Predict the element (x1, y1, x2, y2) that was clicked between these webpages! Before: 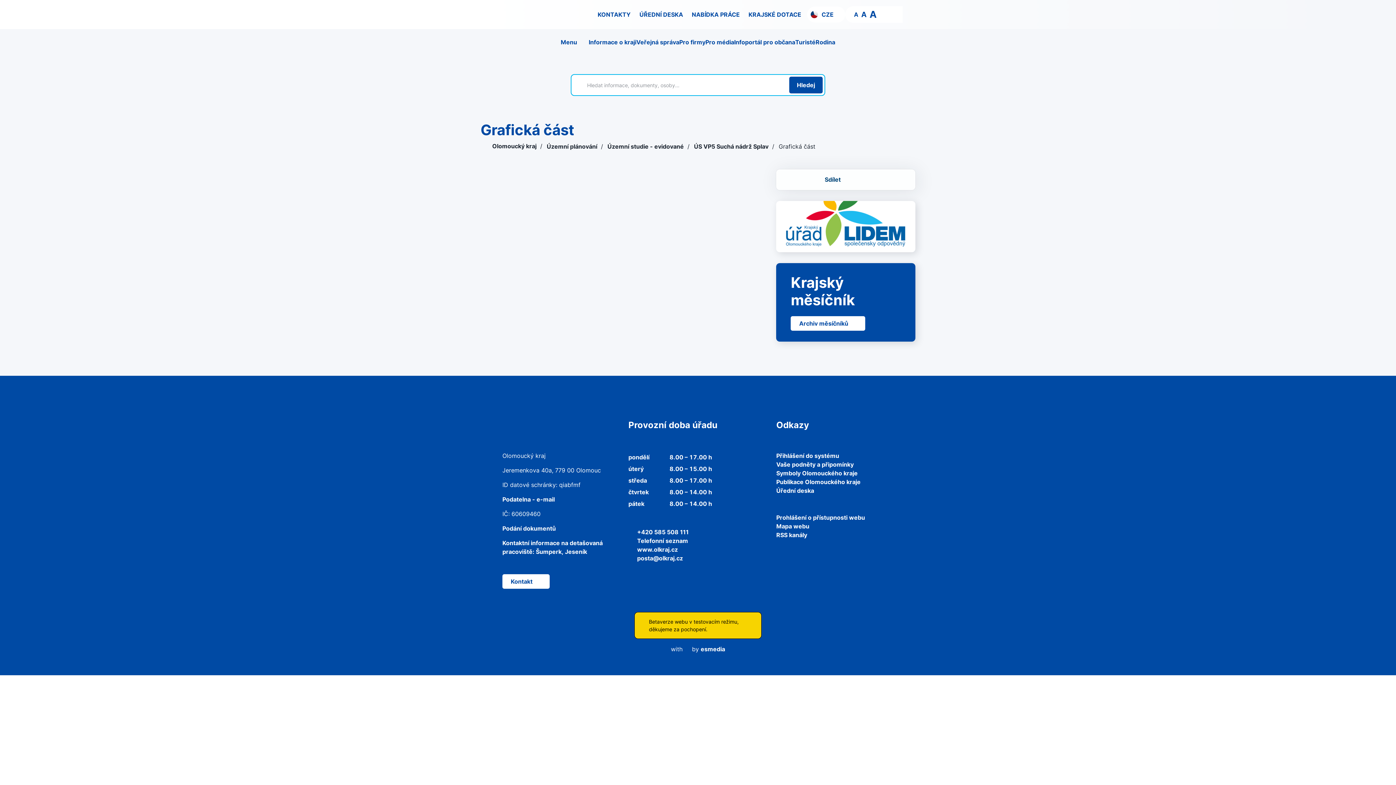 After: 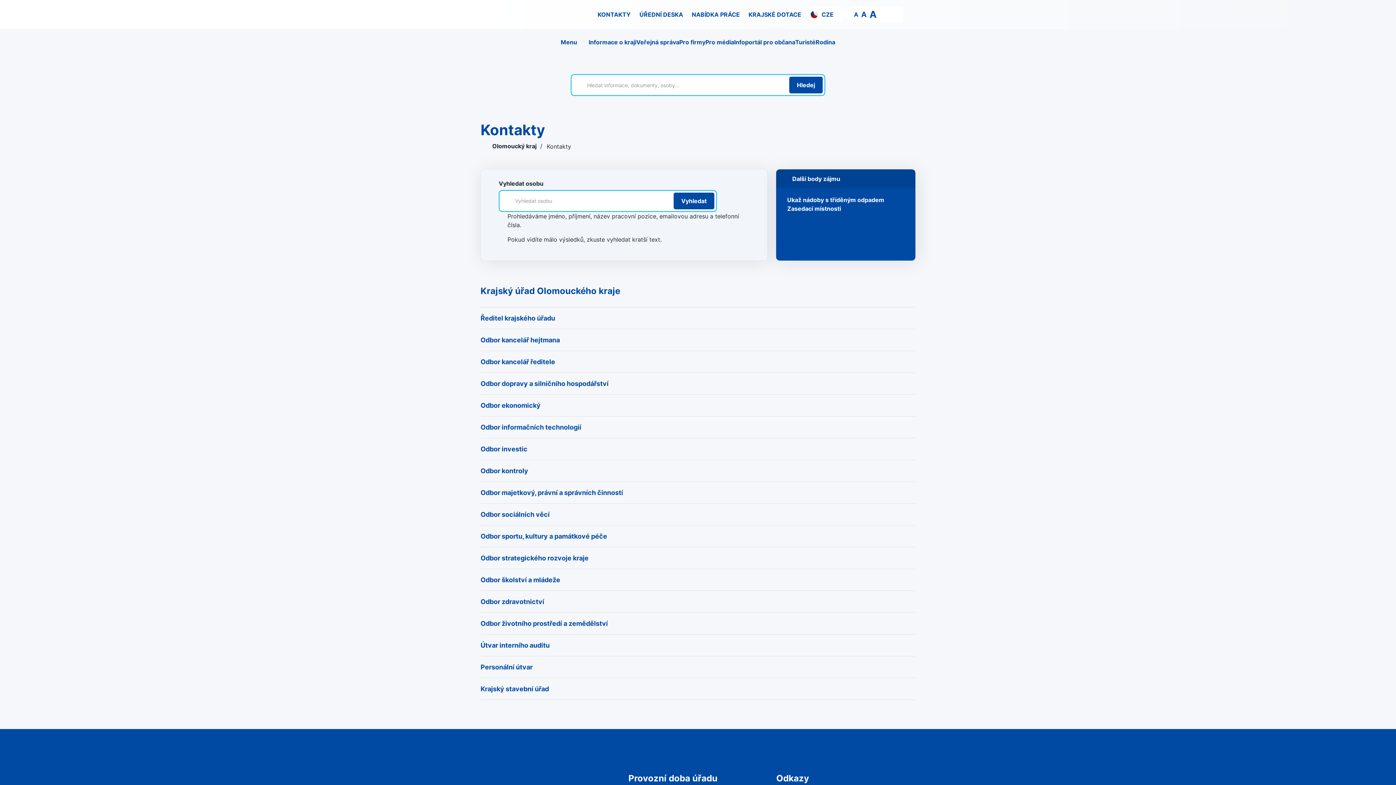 Action: bbox: (628, 536, 730, 545) label: Telefonní seznam